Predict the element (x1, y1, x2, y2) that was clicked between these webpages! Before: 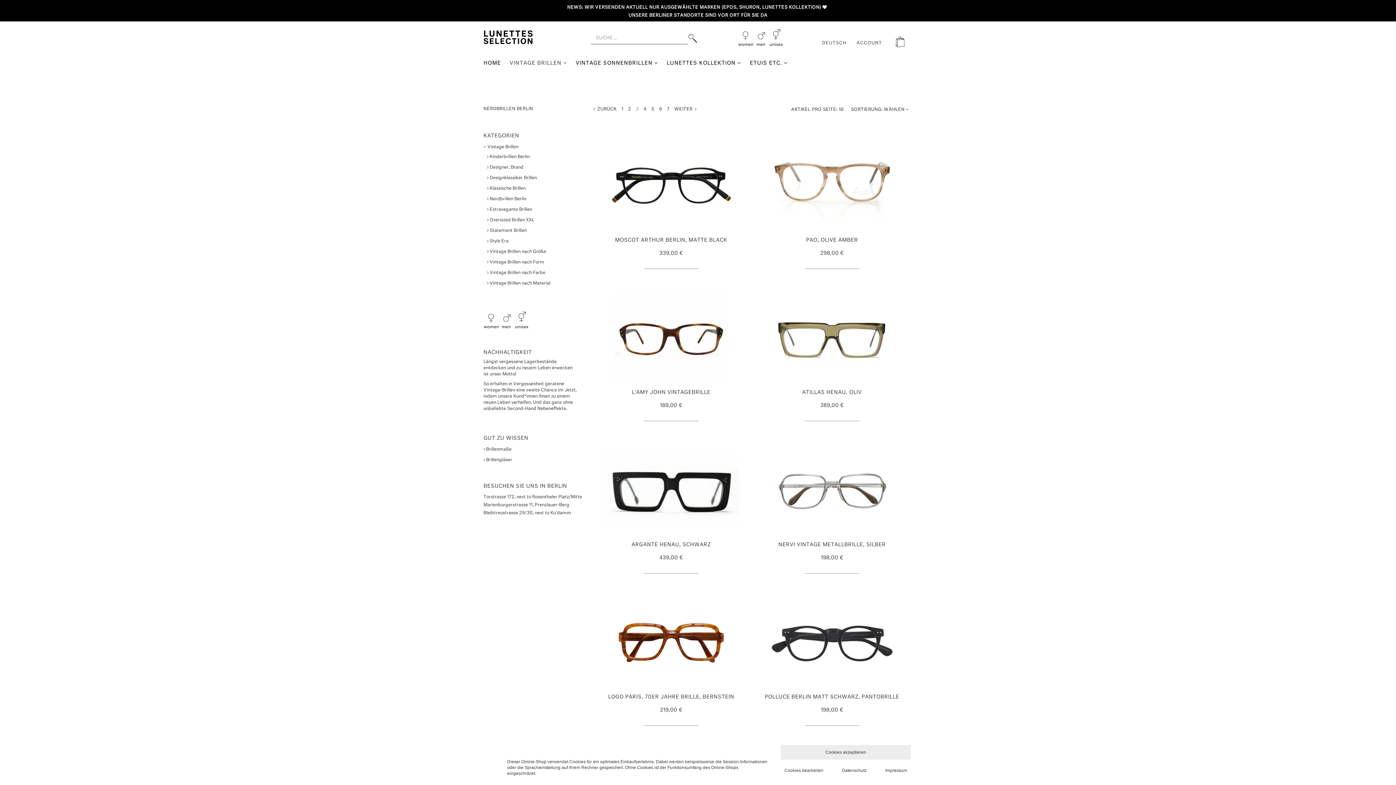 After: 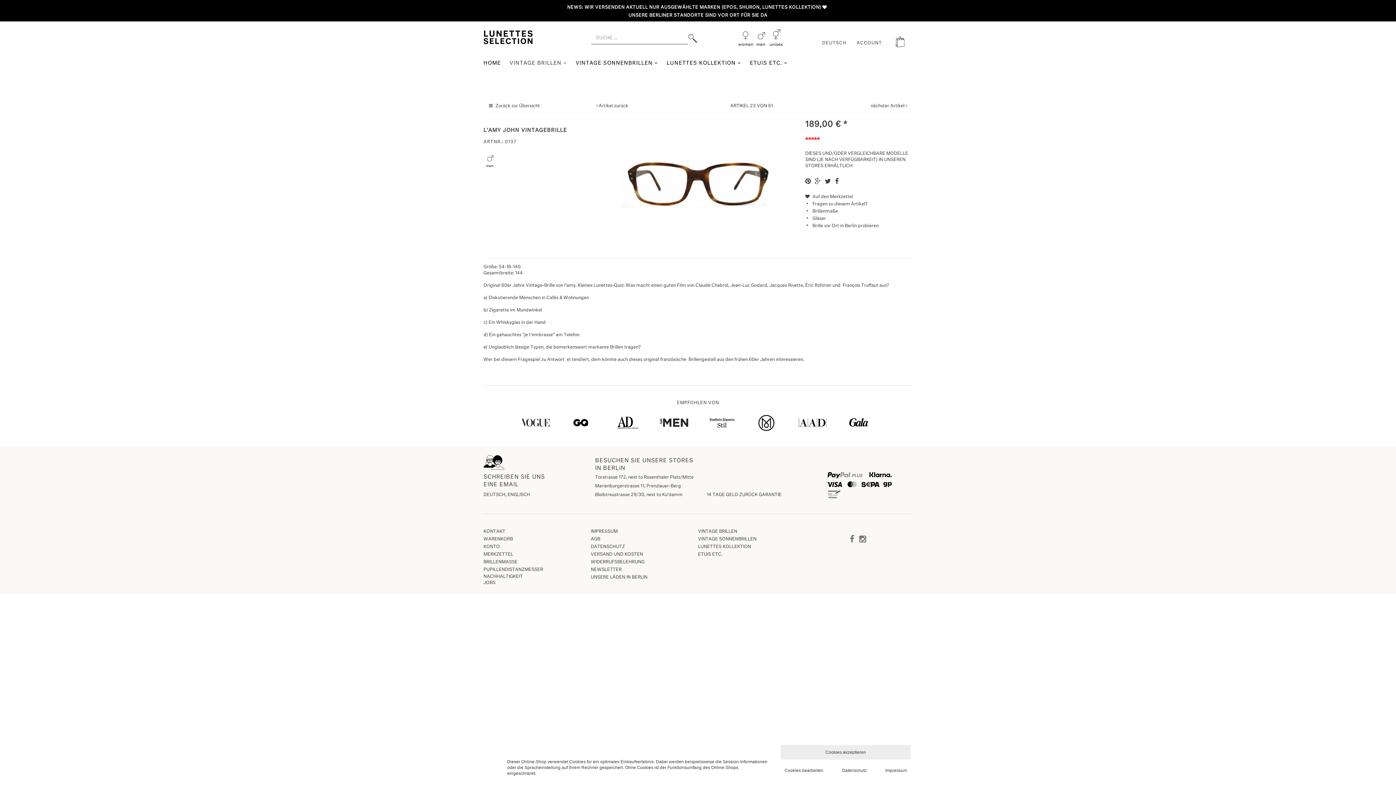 Action: label: 189,00 € bbox: (660, 404, 682, 408)